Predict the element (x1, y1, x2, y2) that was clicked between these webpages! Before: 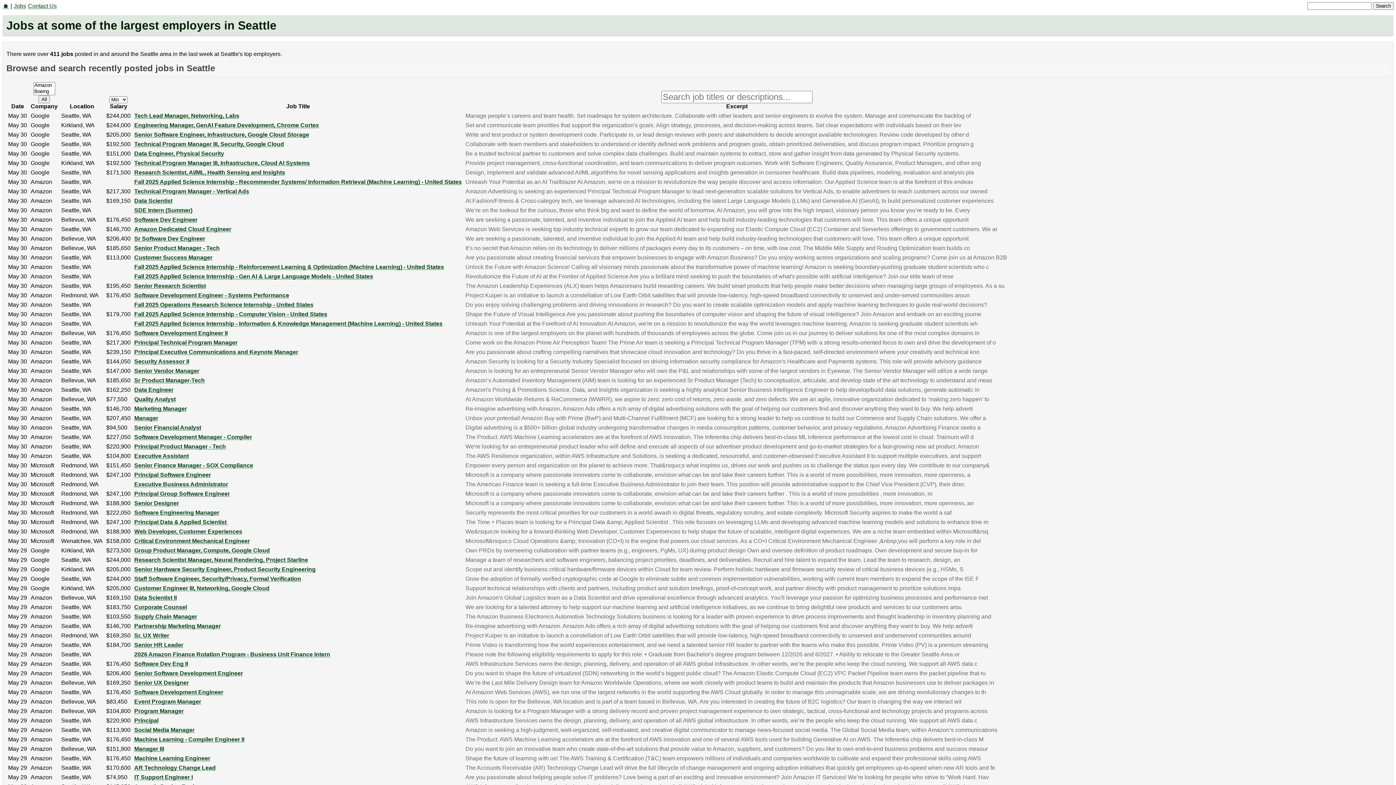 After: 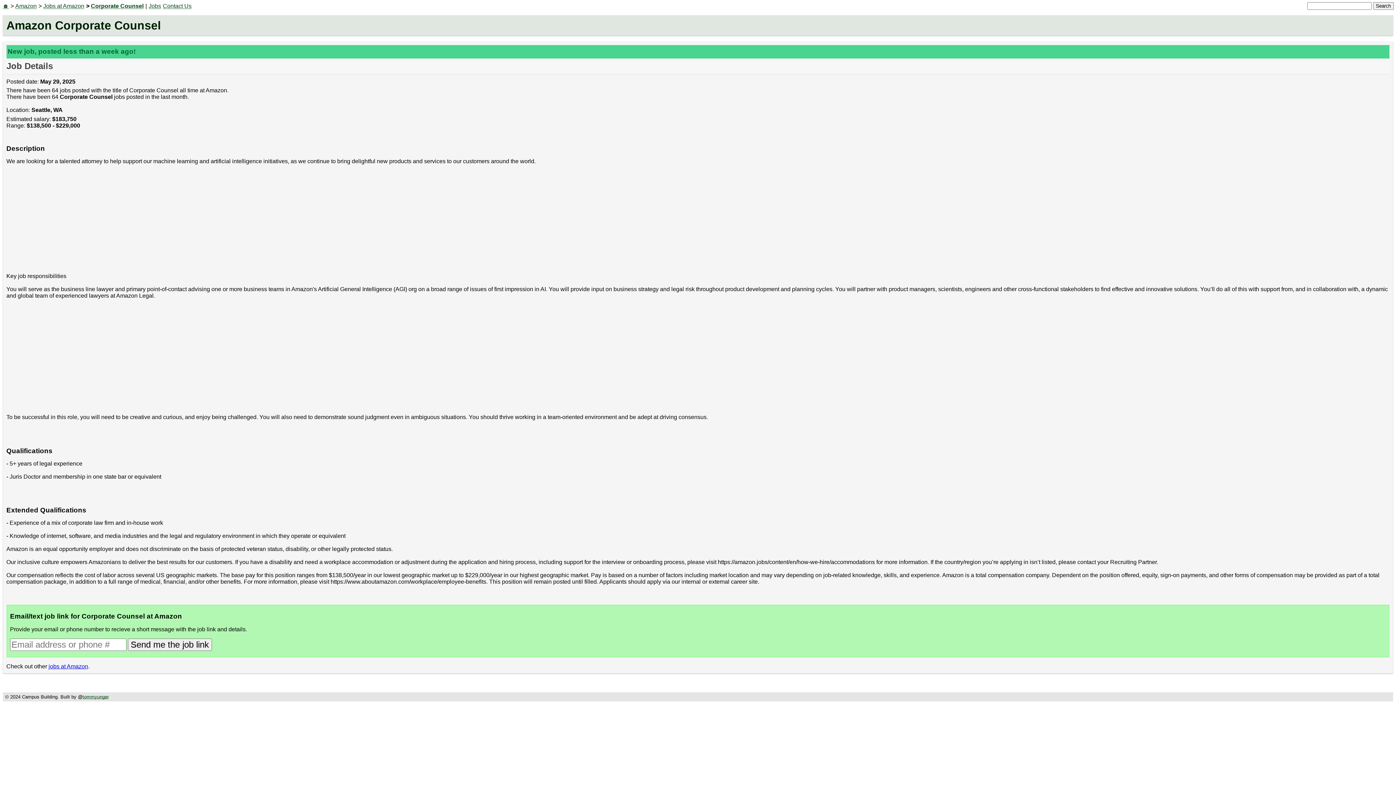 Action: bbox: (134, 604, 187, 610) label: Corporate Counsel